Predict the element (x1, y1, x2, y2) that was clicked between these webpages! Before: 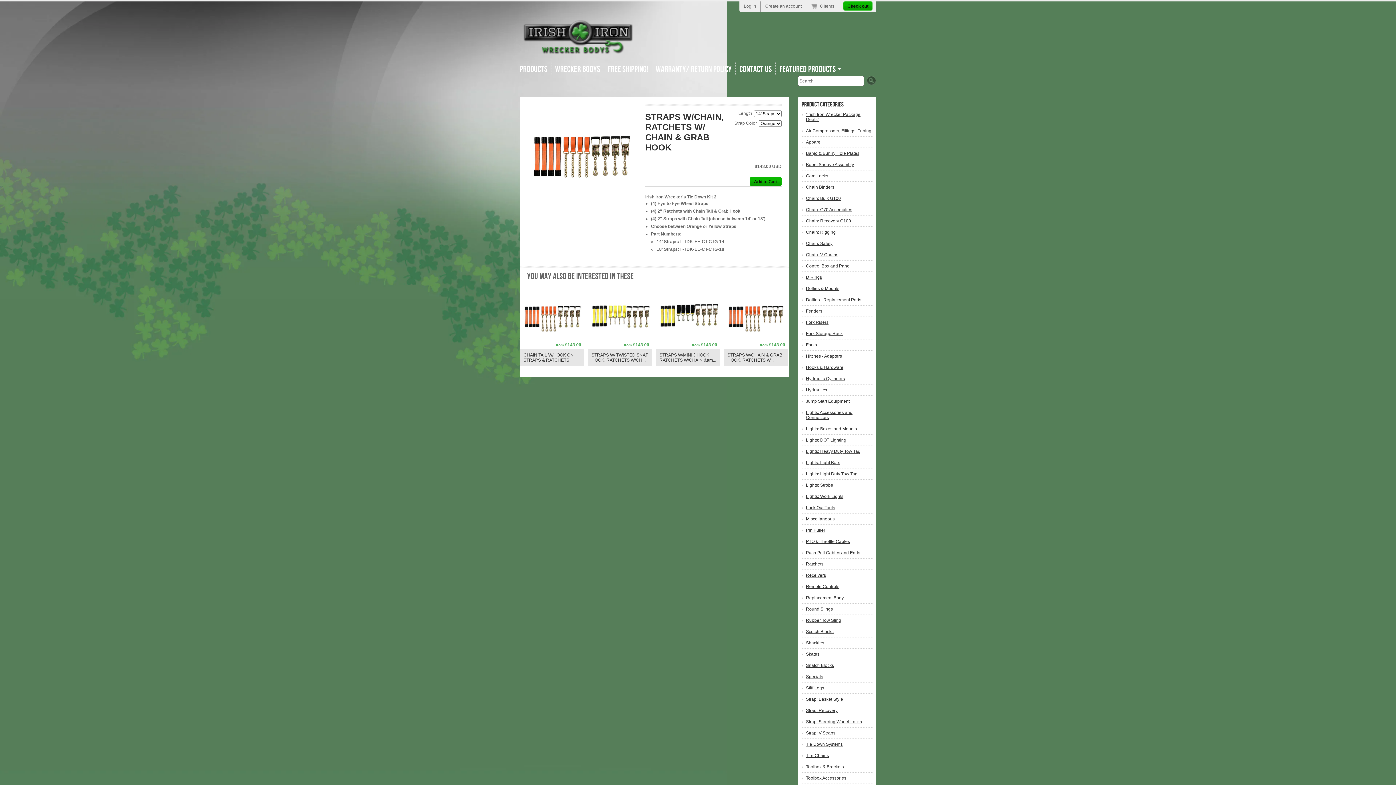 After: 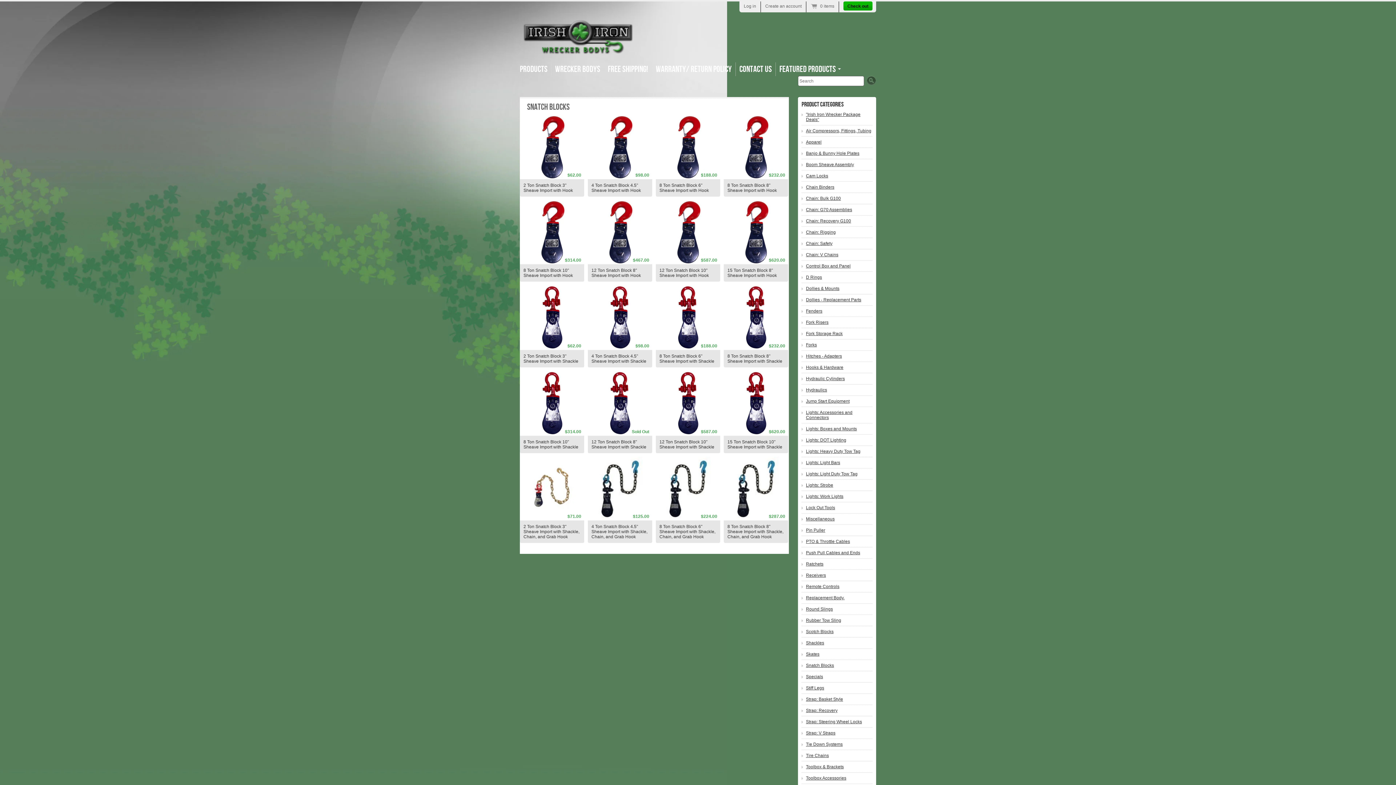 Action: label: Snatch Blocks bbox: (806, 663, 872, 668)